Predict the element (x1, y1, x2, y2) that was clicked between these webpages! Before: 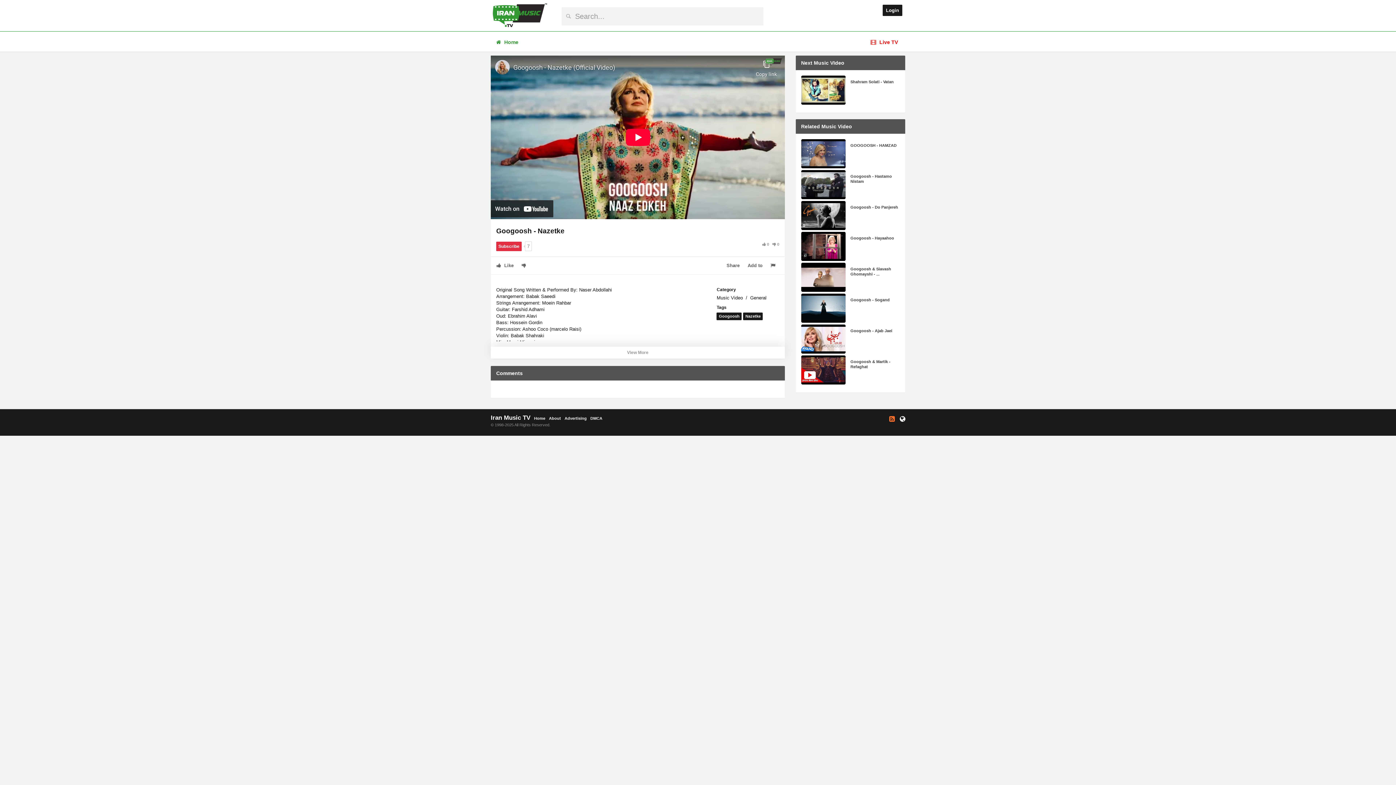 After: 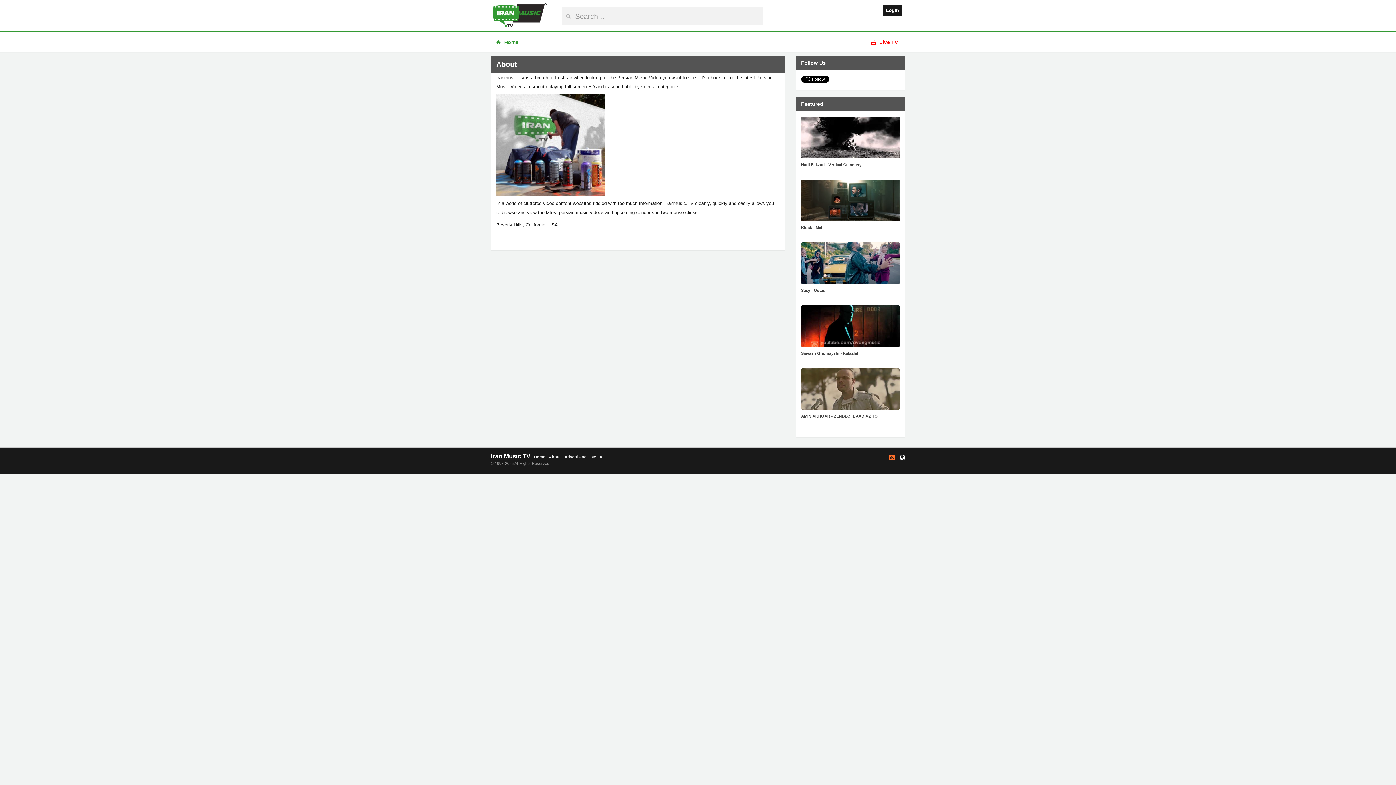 Action: bbox: (549, 416, 561, 420) label: About